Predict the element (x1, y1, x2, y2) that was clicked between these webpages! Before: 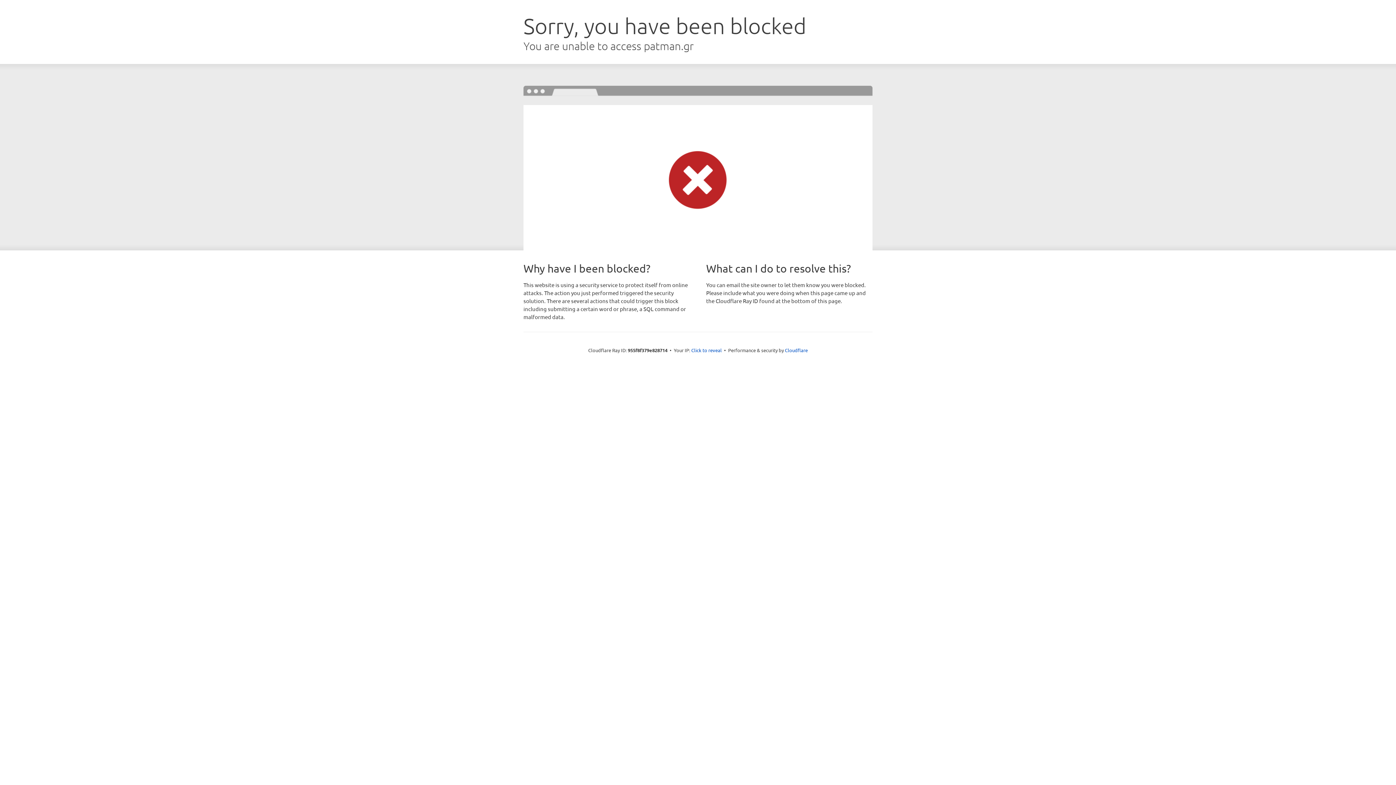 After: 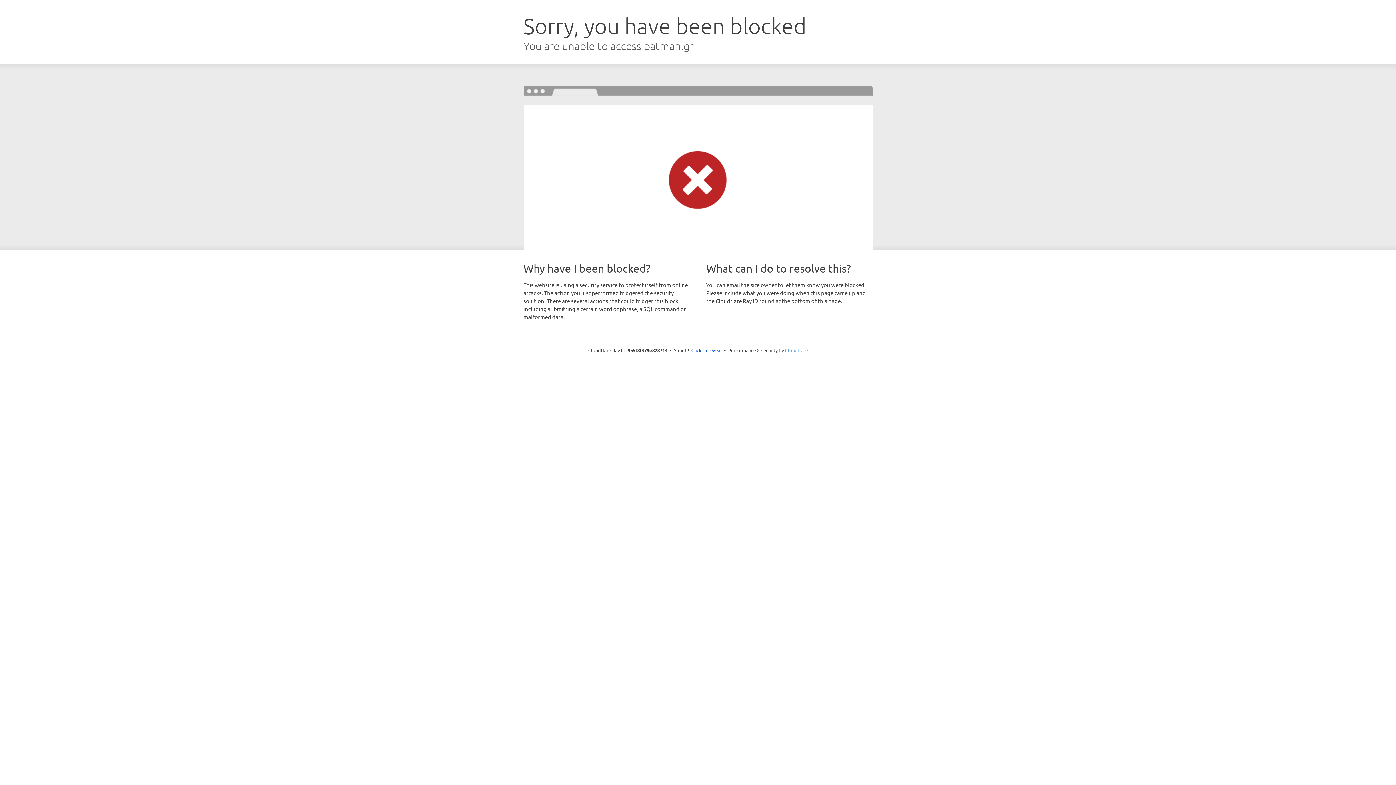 Action: label: Cloudflare bbox: (785, 347, 808, 353)